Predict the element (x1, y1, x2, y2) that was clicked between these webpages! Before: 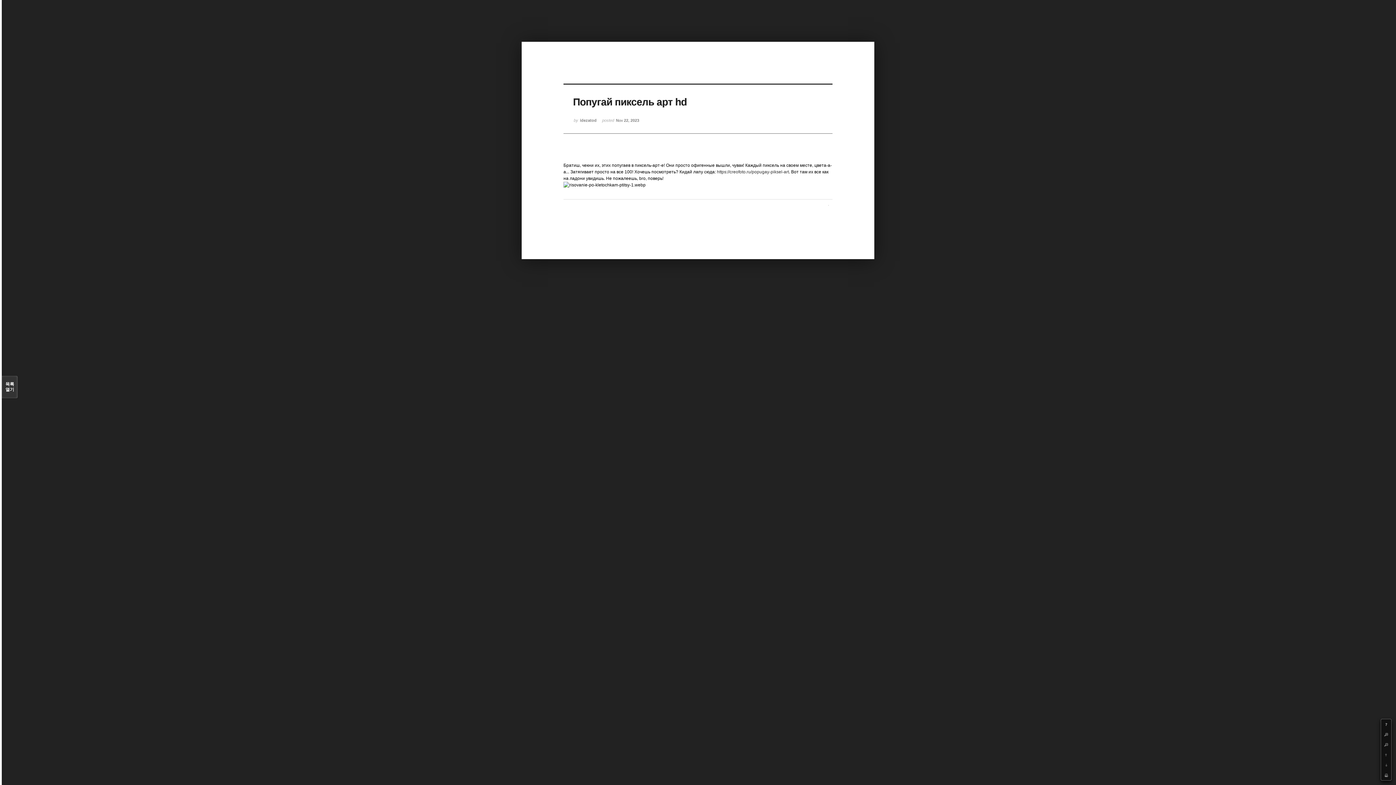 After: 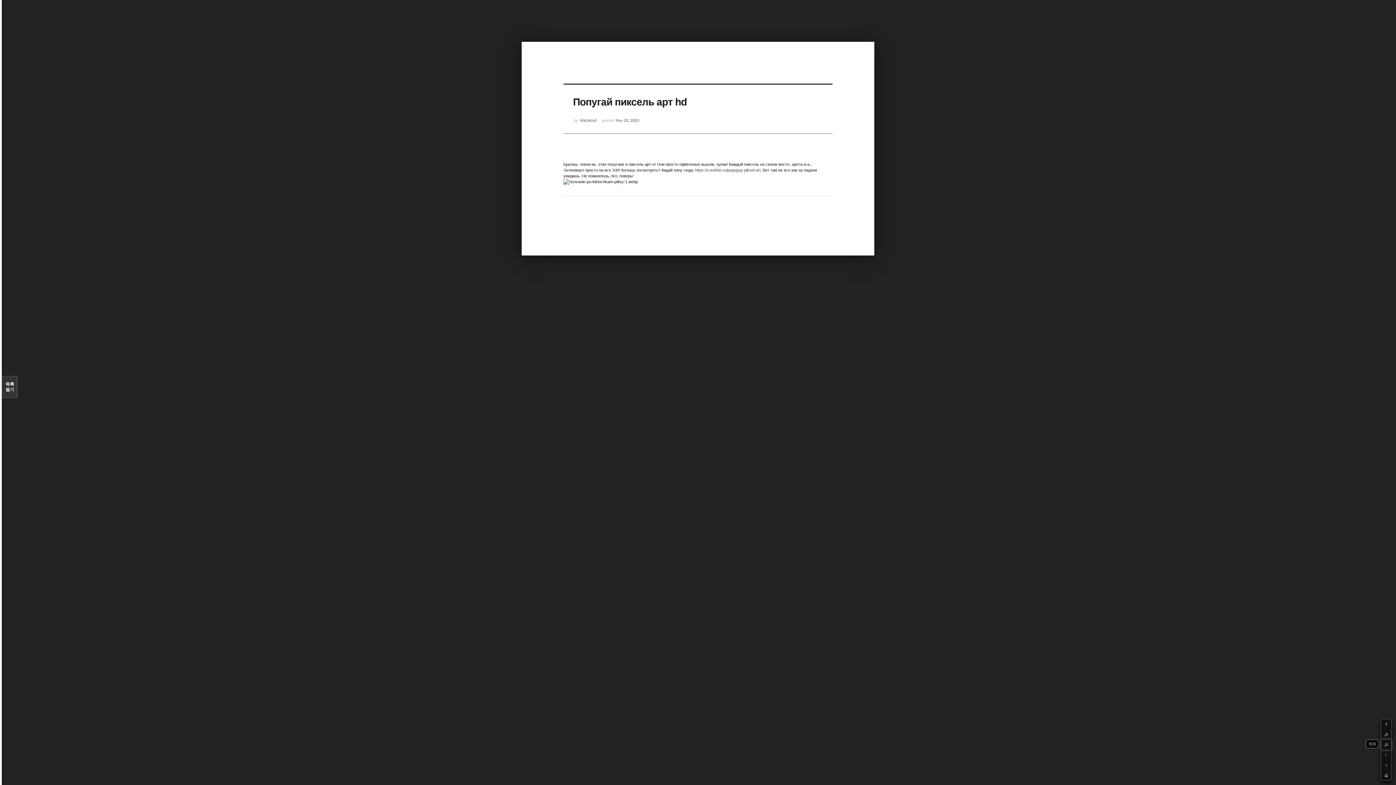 Action: label: - bbox: (1381, 740, 1391, 750)